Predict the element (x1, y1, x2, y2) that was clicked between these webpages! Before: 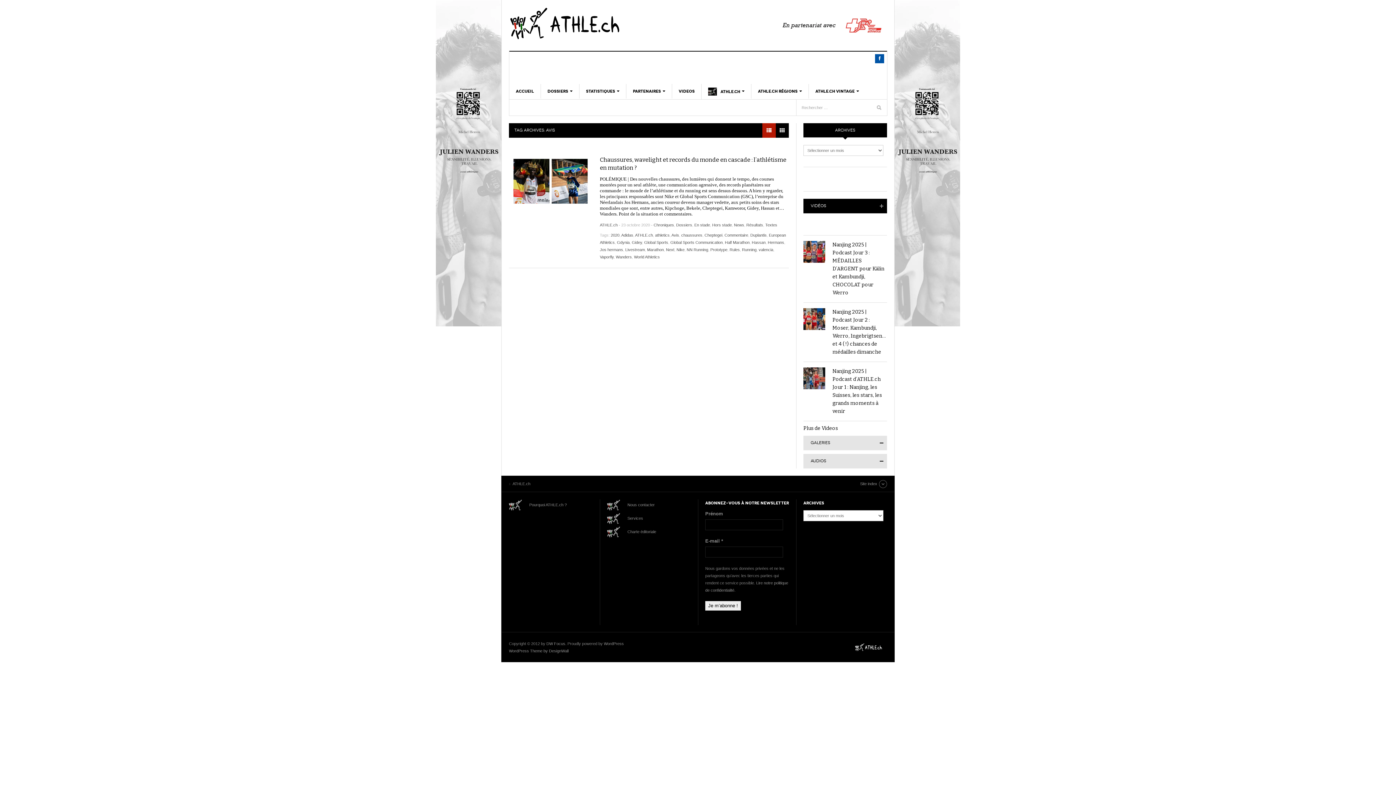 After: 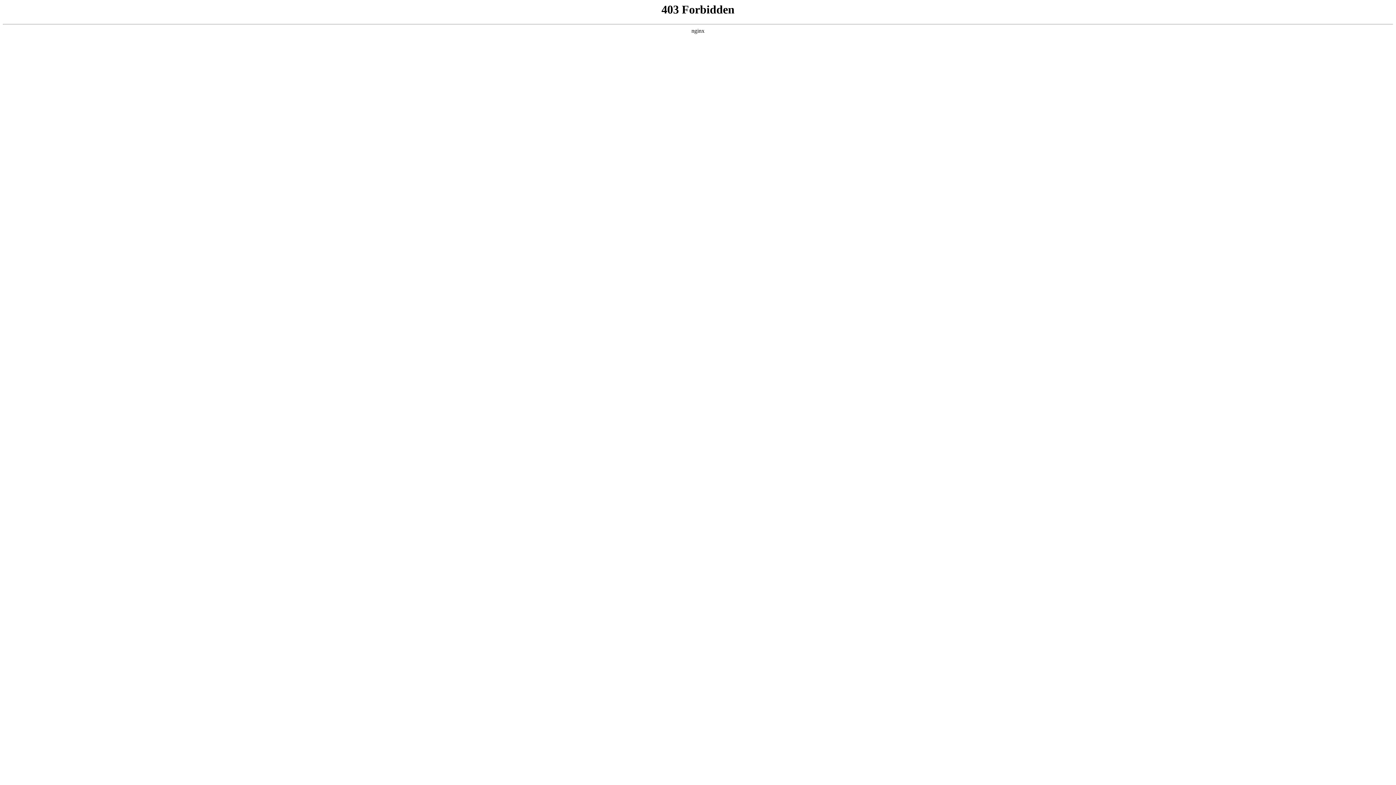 Action: bbox: (604, 641, 624, 646) label: WordPress